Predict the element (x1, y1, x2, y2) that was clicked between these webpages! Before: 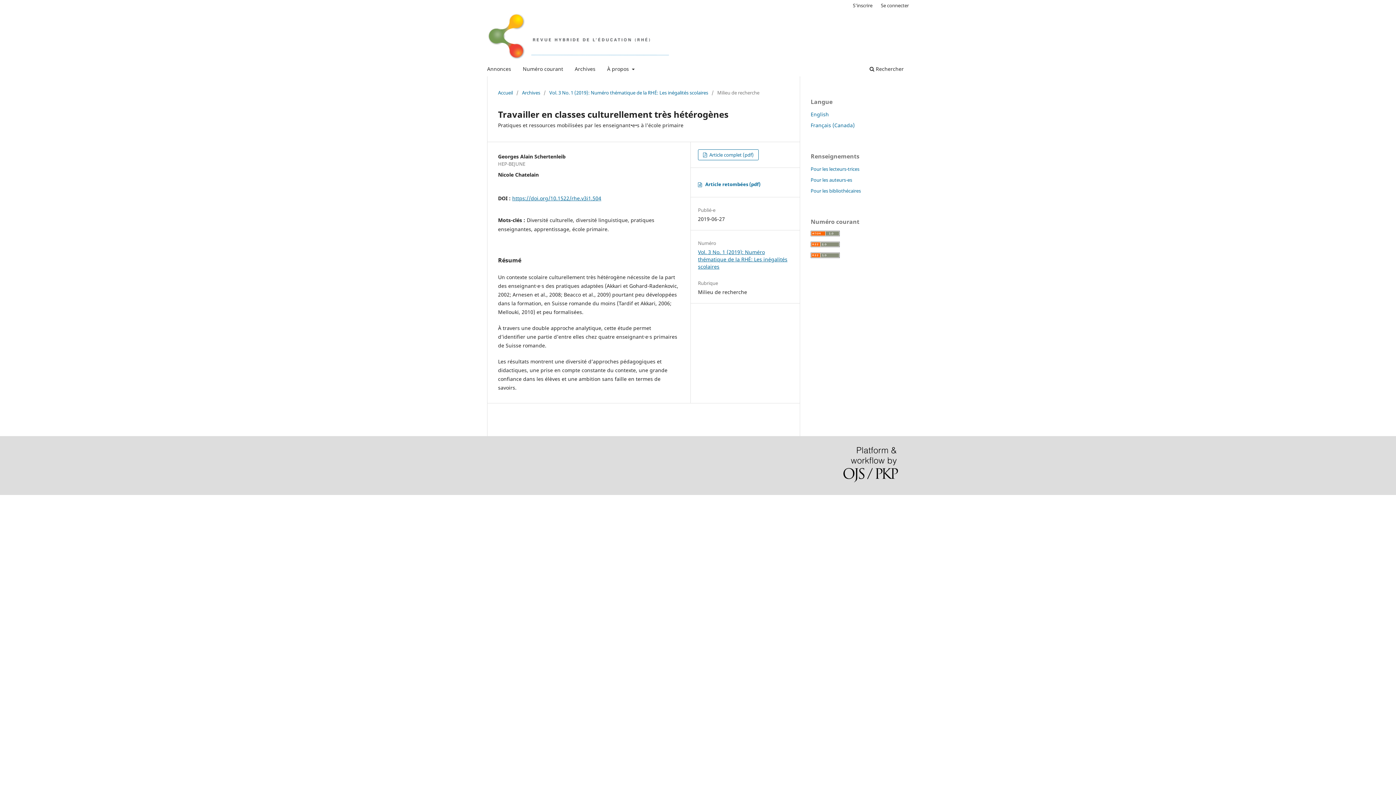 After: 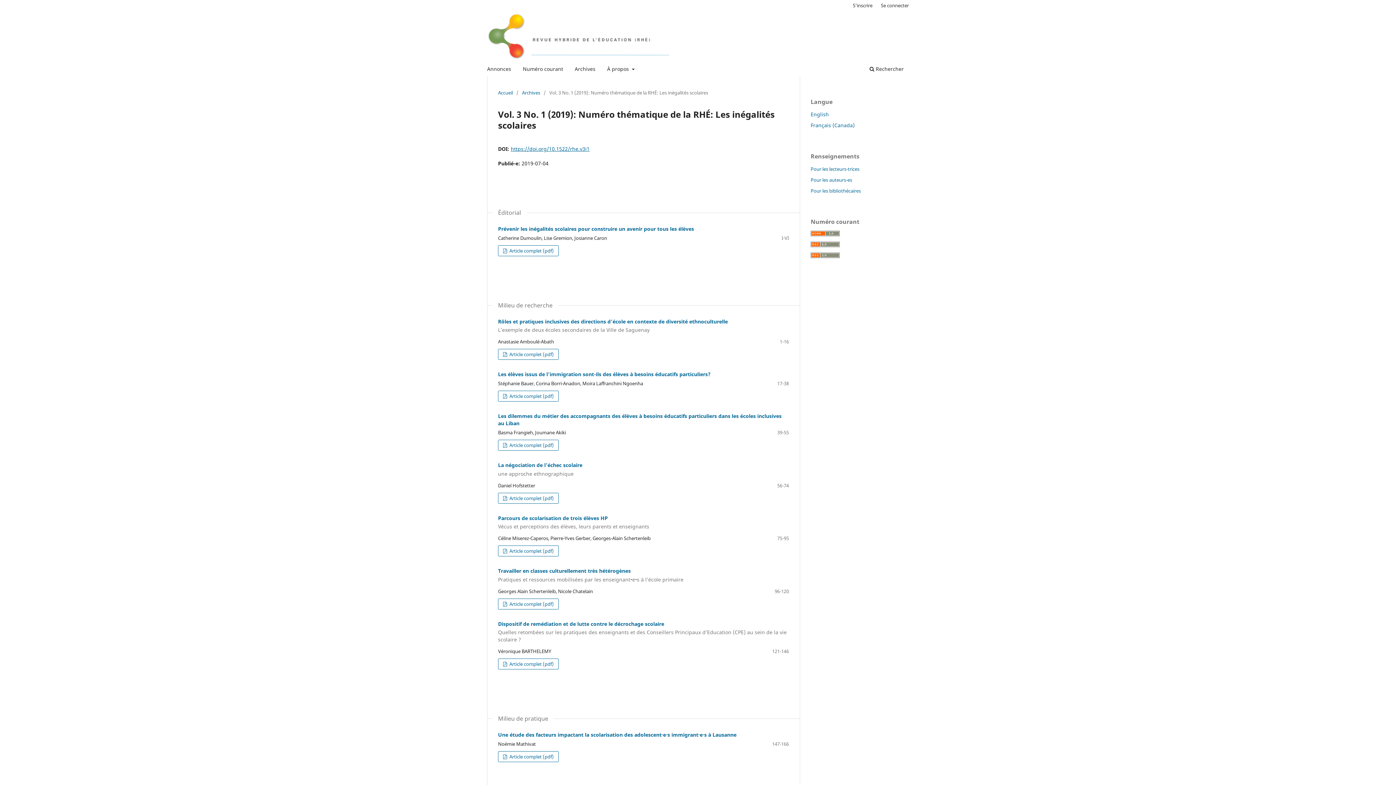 Action: bbox: (549, 89, 708, 96) label: Vol. 3 No. 1 (2019): Numéro thématique de la RHÉ: Les inégalités scolaires